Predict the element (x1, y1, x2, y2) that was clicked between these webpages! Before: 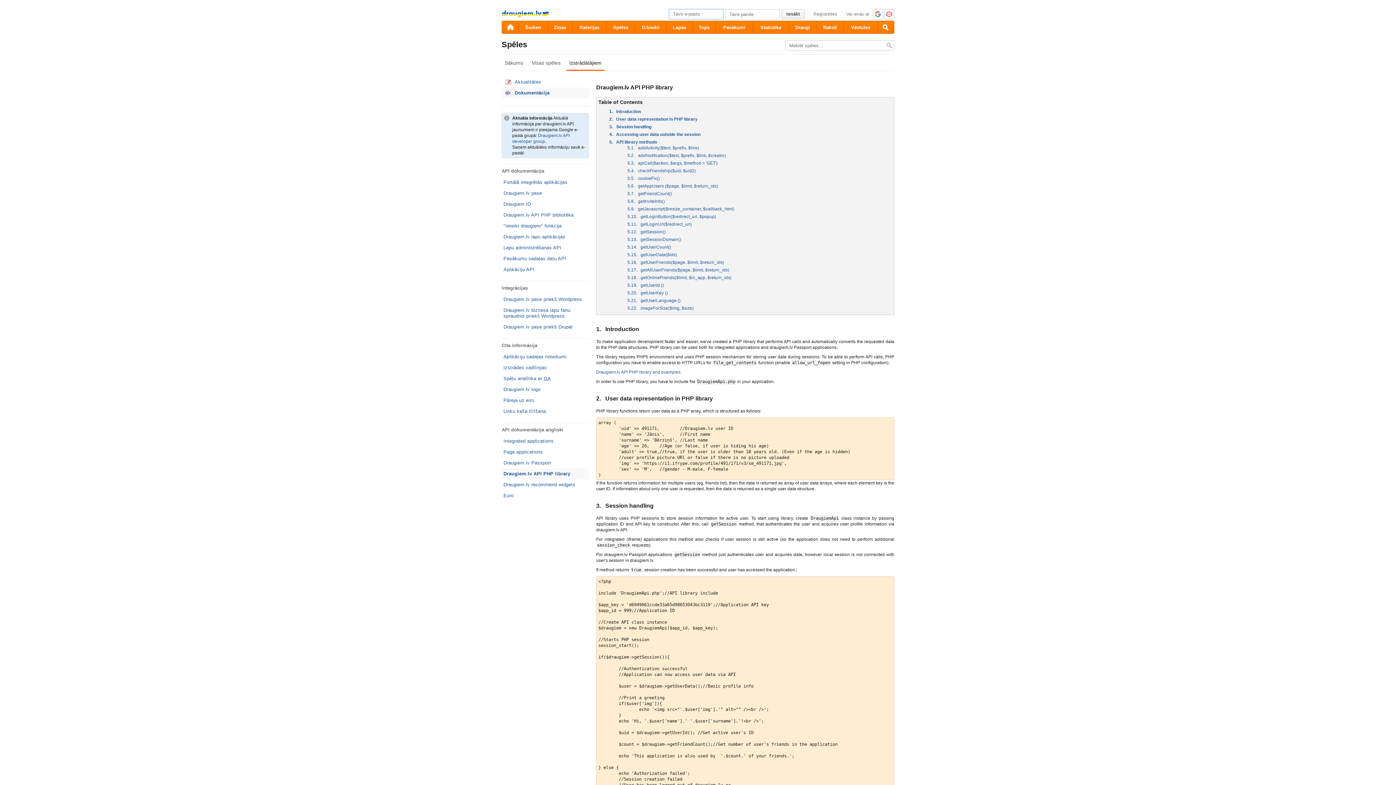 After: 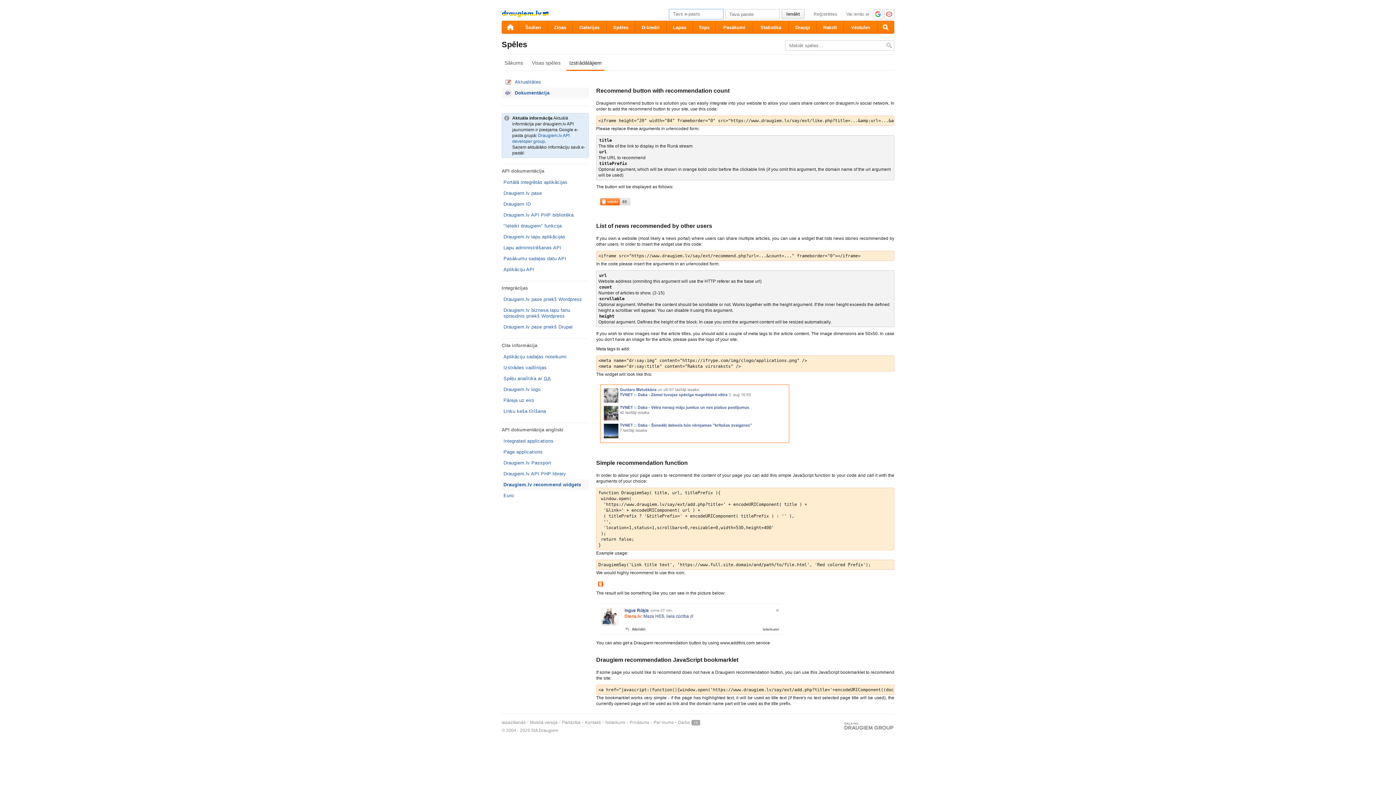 Action: bbox: (503, 479, 589, 490) label: Draugiem.lv recommend widgets